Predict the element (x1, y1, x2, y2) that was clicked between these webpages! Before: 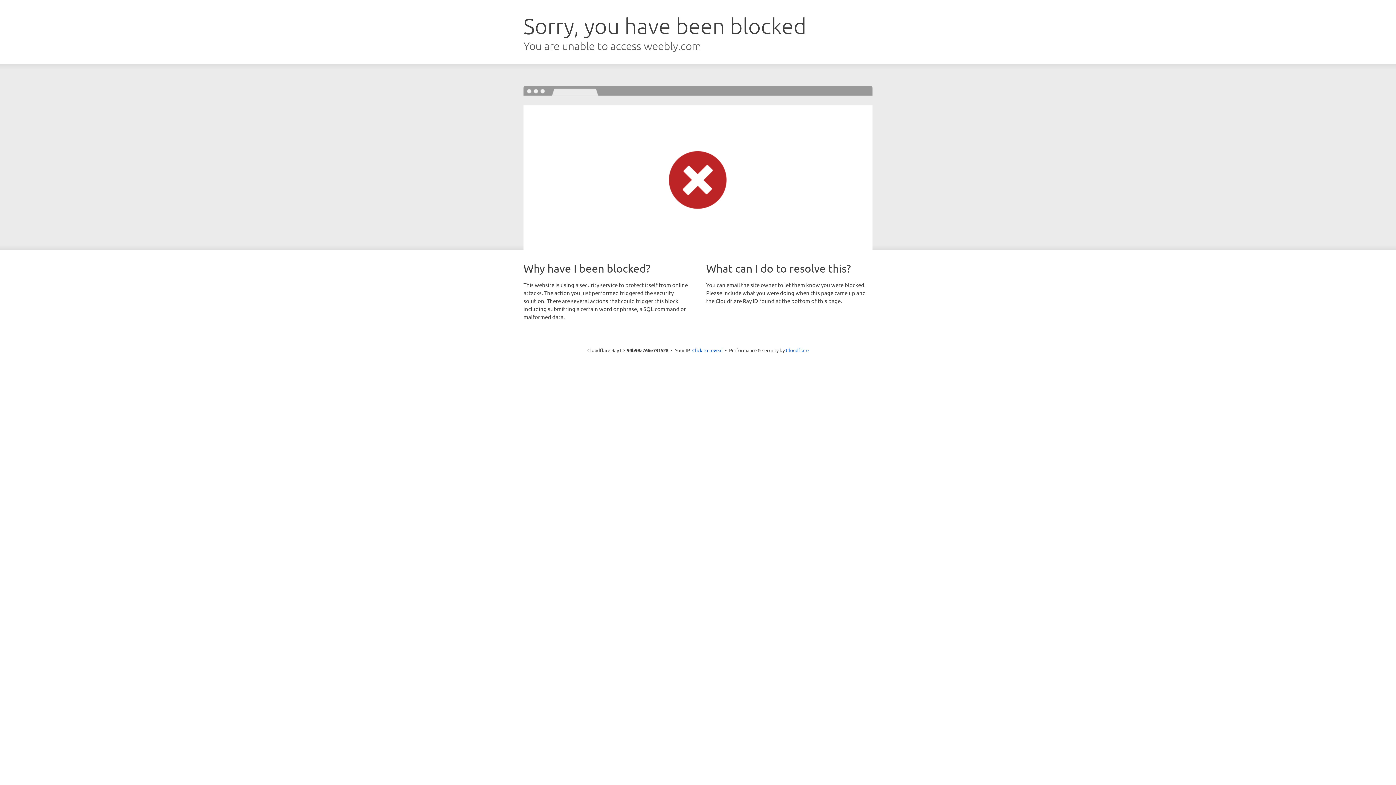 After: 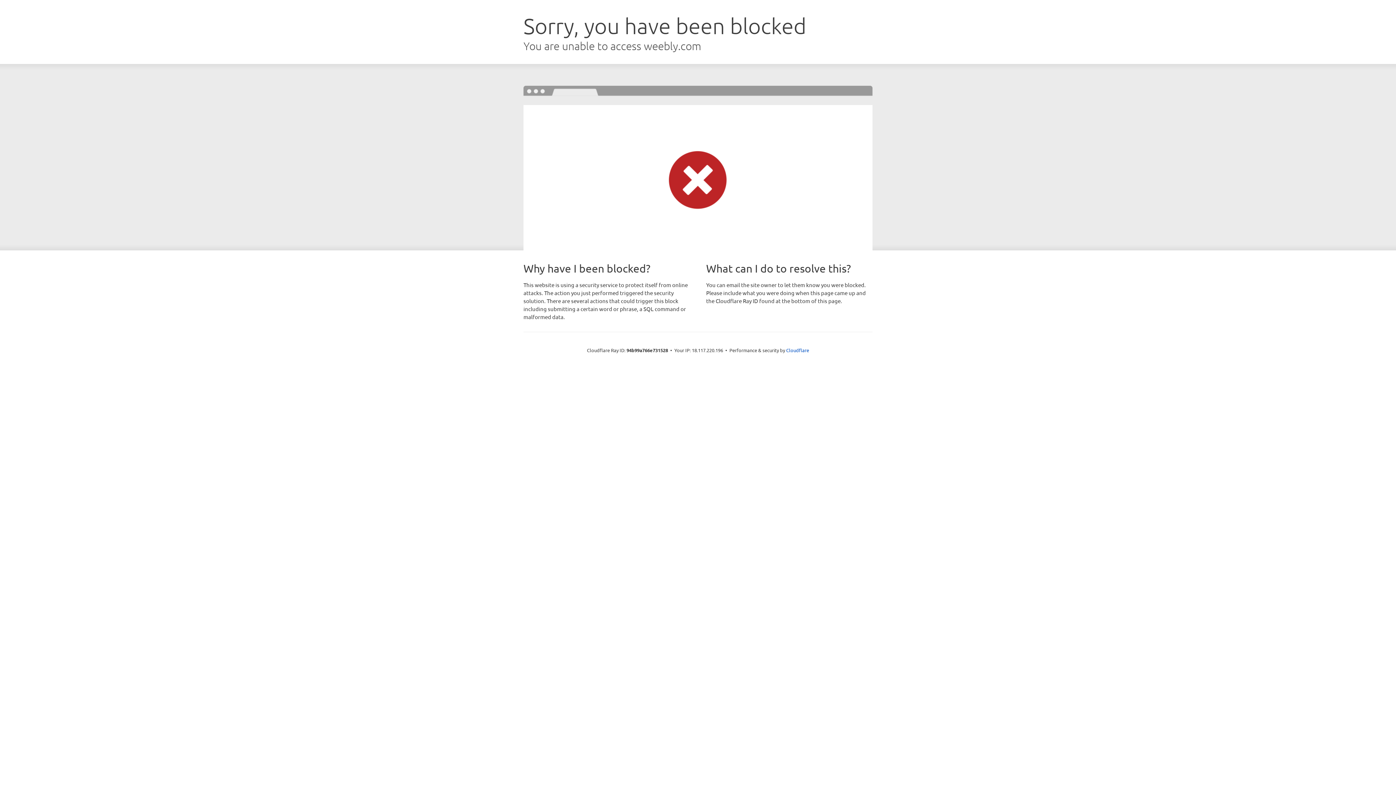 Action: label: Click to reveal bbox: (692, 346, 722, 353)